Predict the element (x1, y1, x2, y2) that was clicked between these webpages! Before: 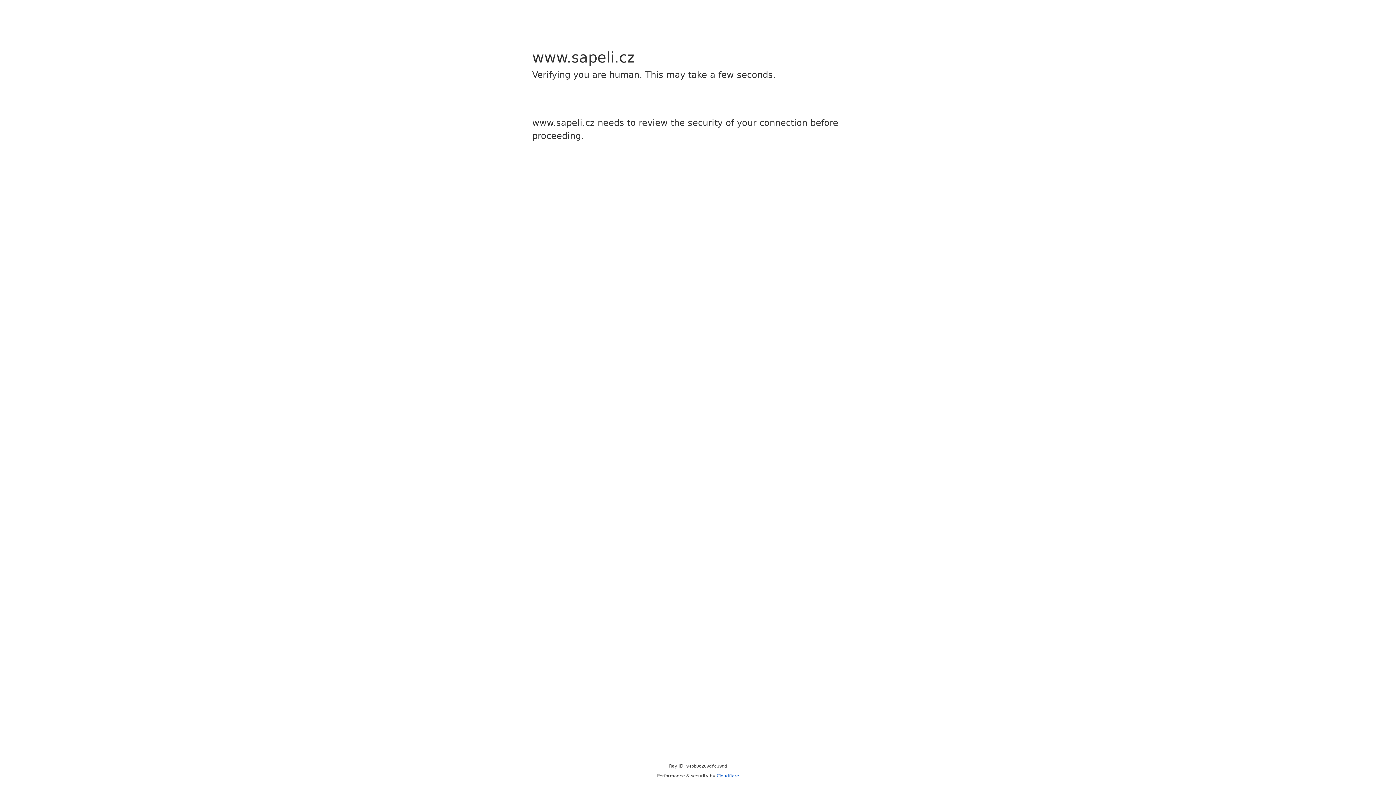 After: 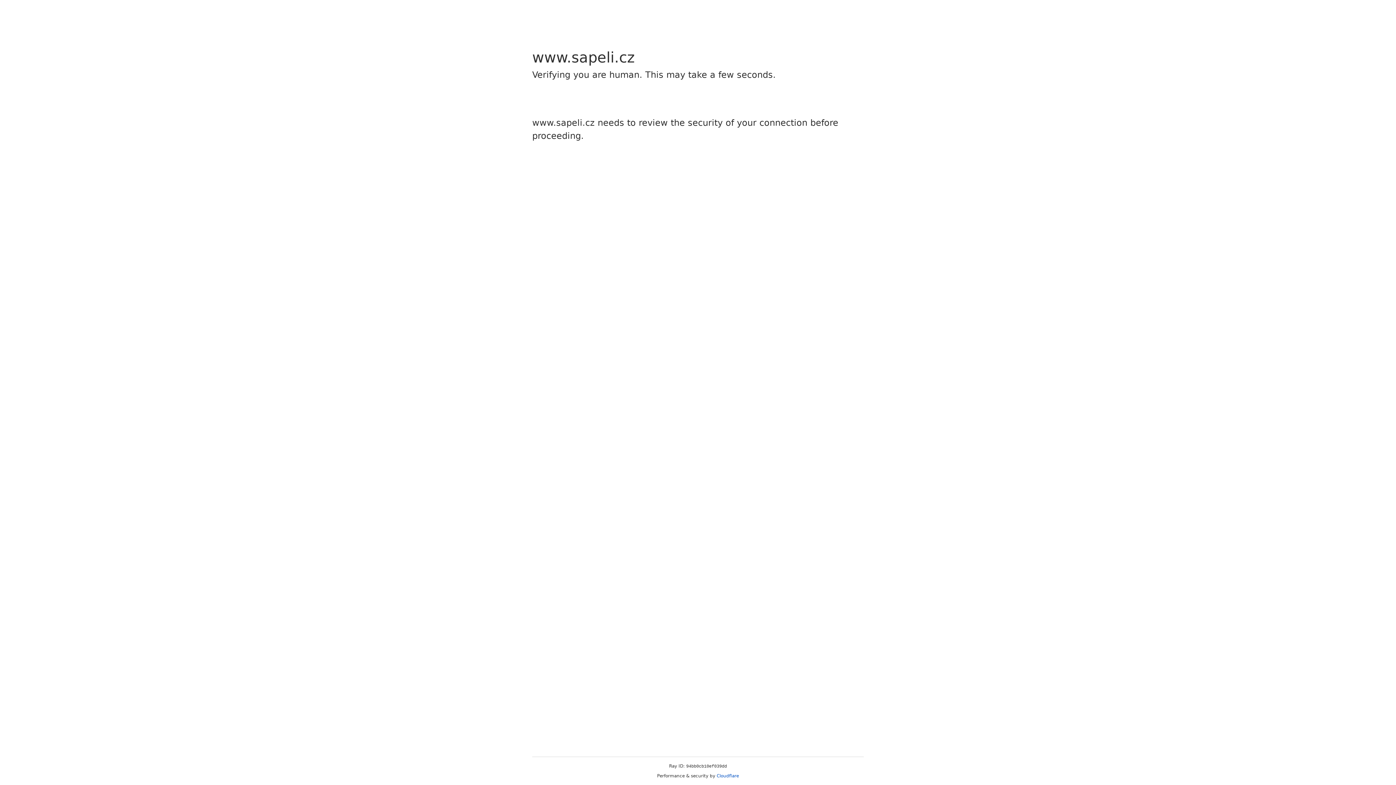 Action: label: Cloudflare bbox: (716, 773, 739, 778)